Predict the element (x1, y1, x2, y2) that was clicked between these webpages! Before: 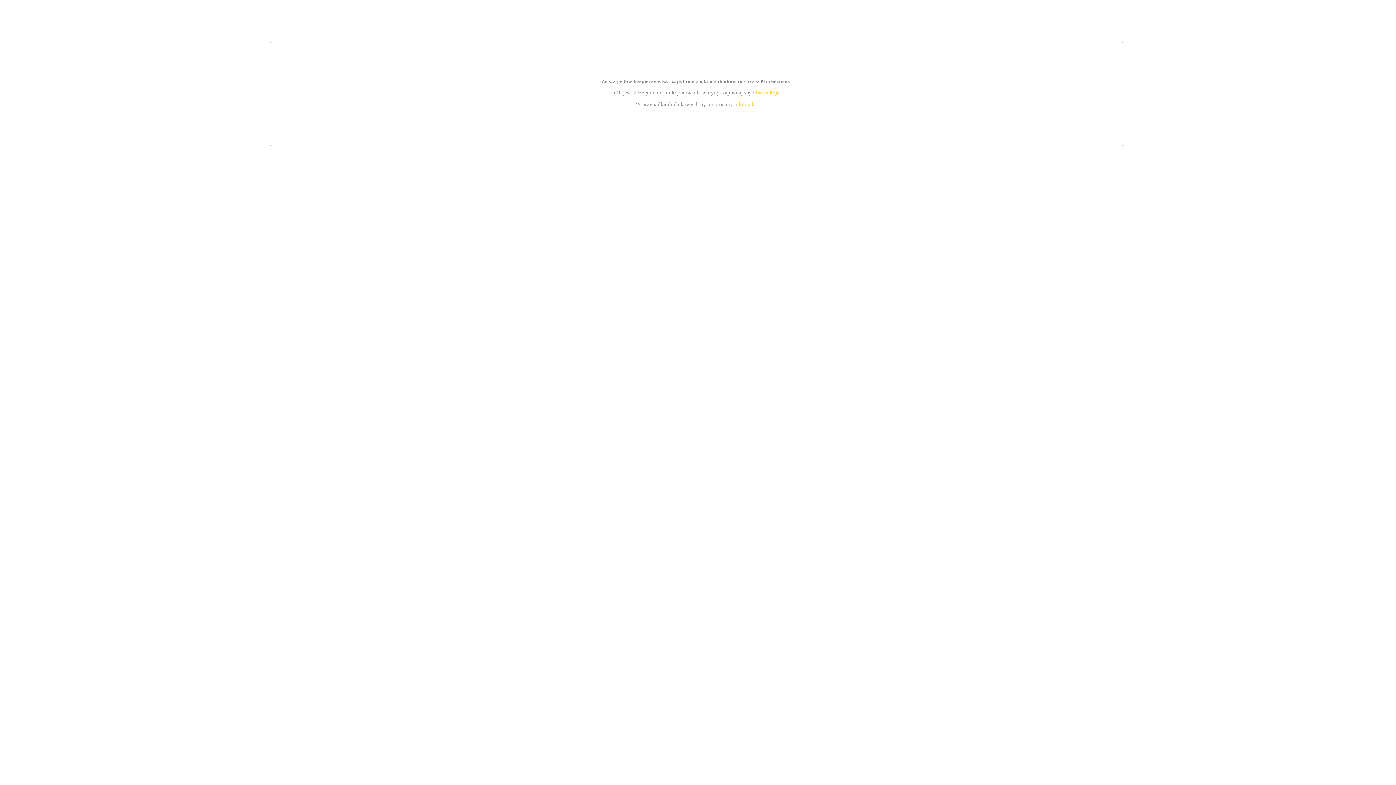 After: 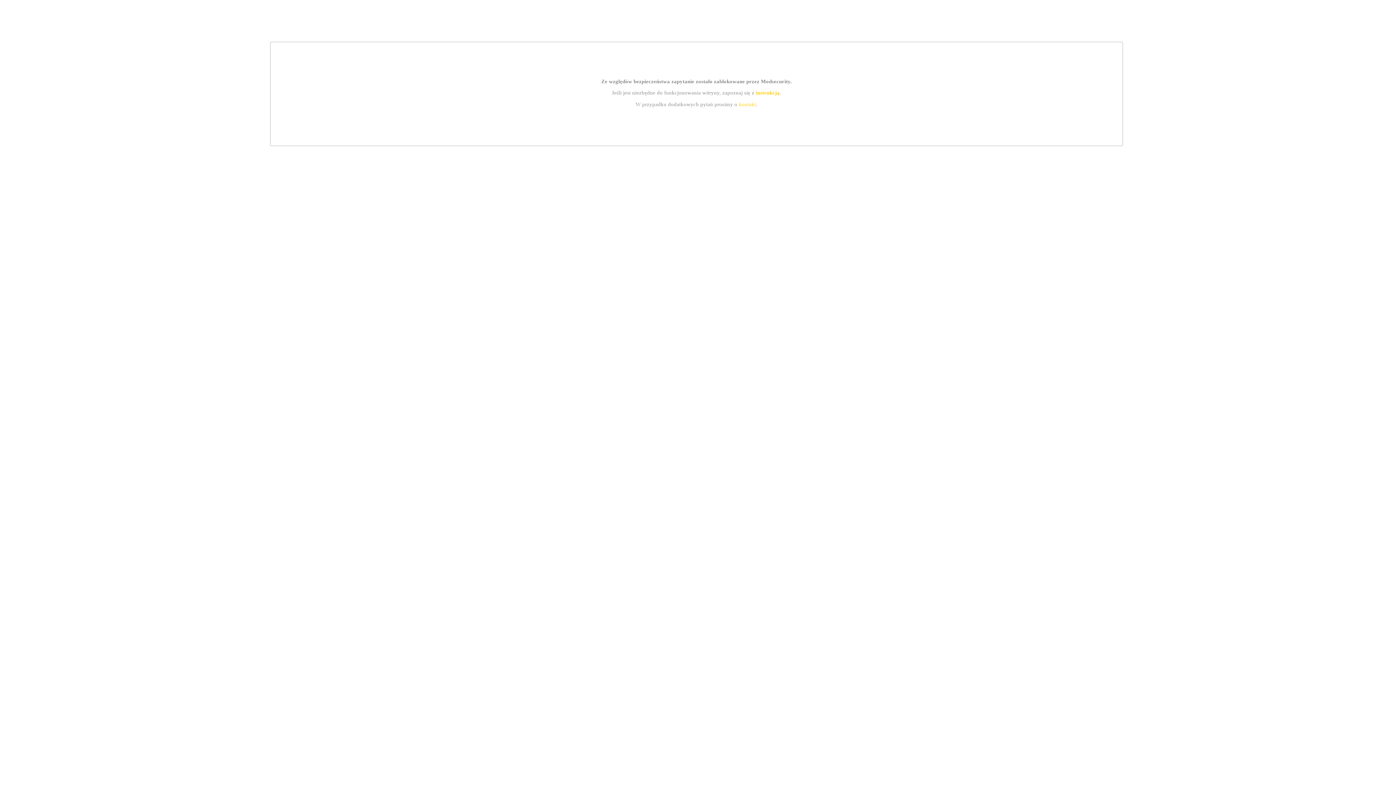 Action: bbox: (739, 101, 756, 107) label: kontakt